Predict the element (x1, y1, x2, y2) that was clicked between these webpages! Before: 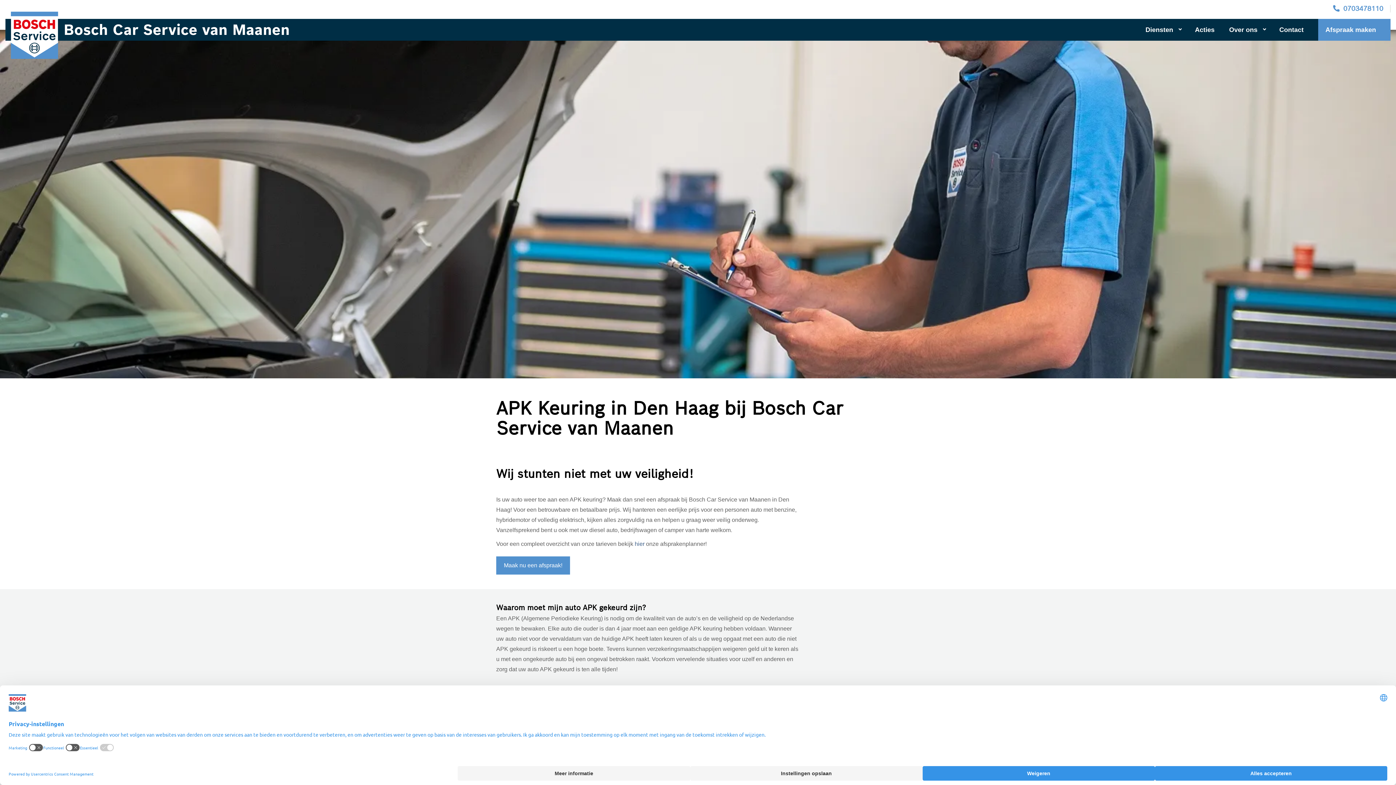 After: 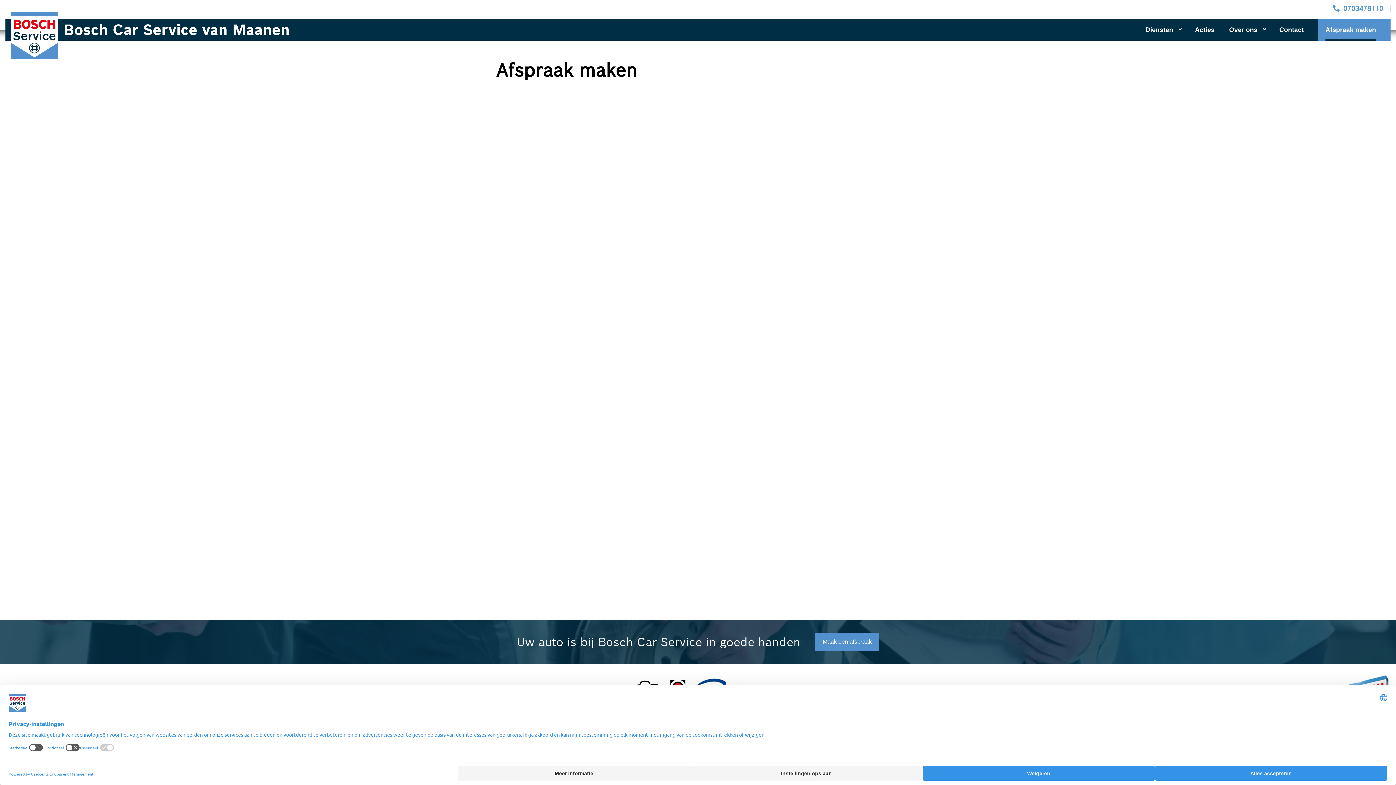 Action: label: Maak nu een afspraak! bbox: (496, 556, 570, 574)